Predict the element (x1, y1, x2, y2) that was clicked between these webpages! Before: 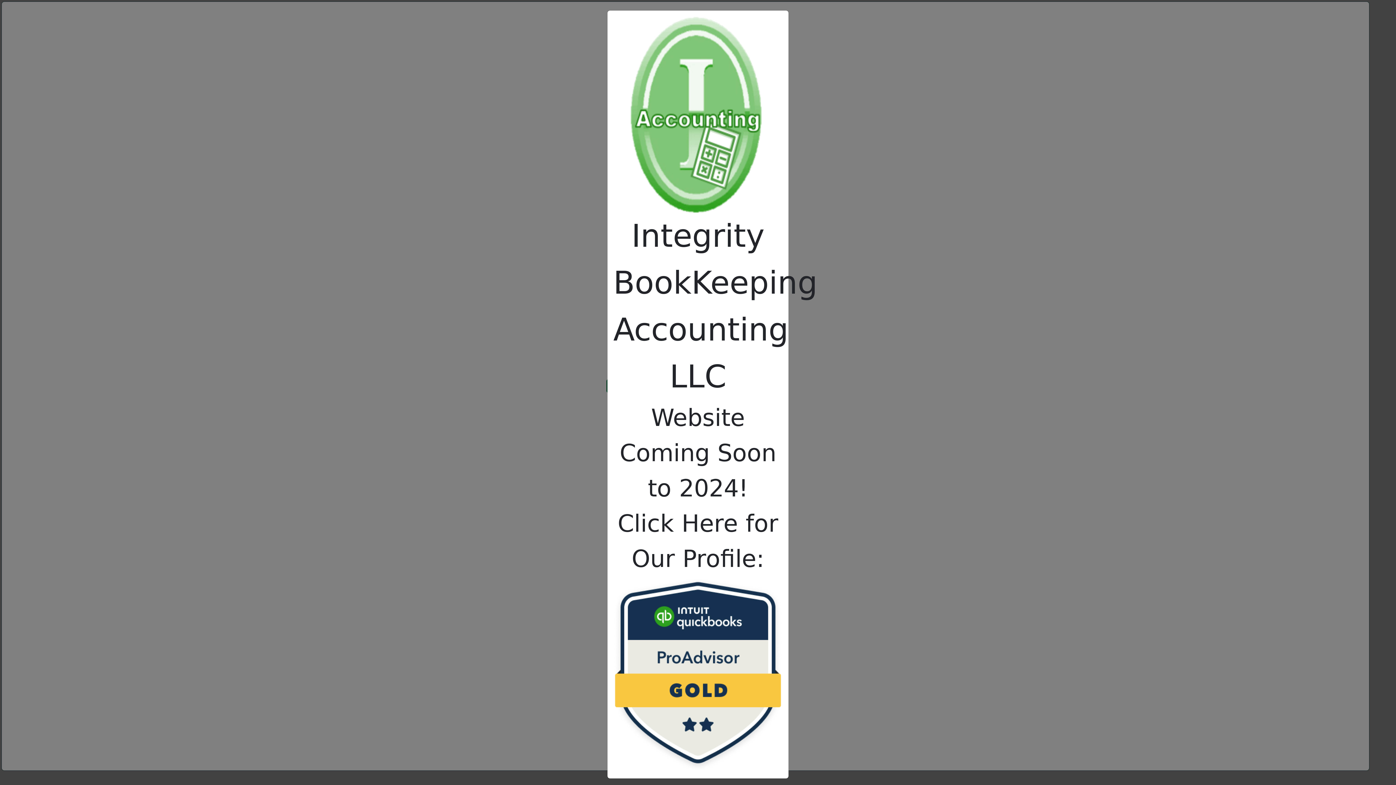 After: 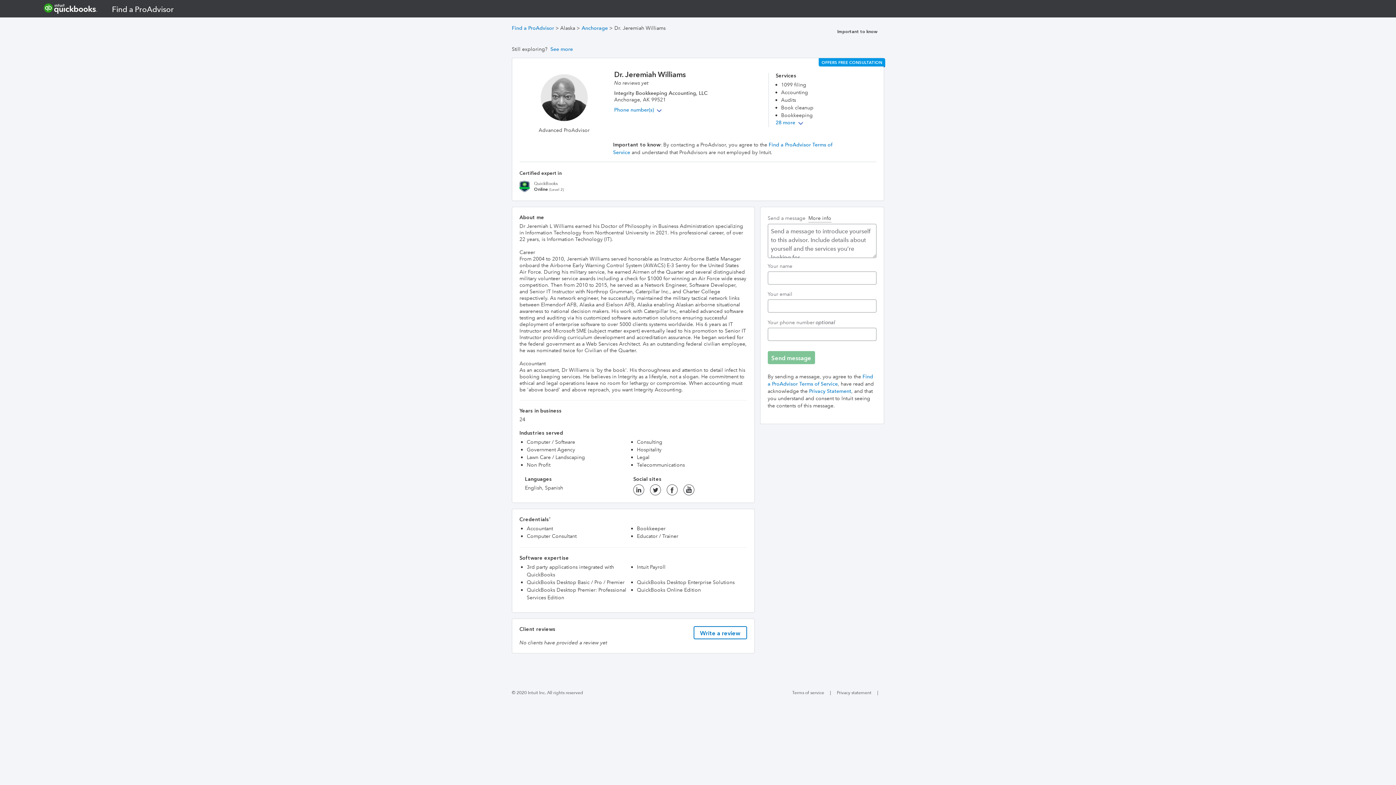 Action: bbox: (613, 659, 782, 686)